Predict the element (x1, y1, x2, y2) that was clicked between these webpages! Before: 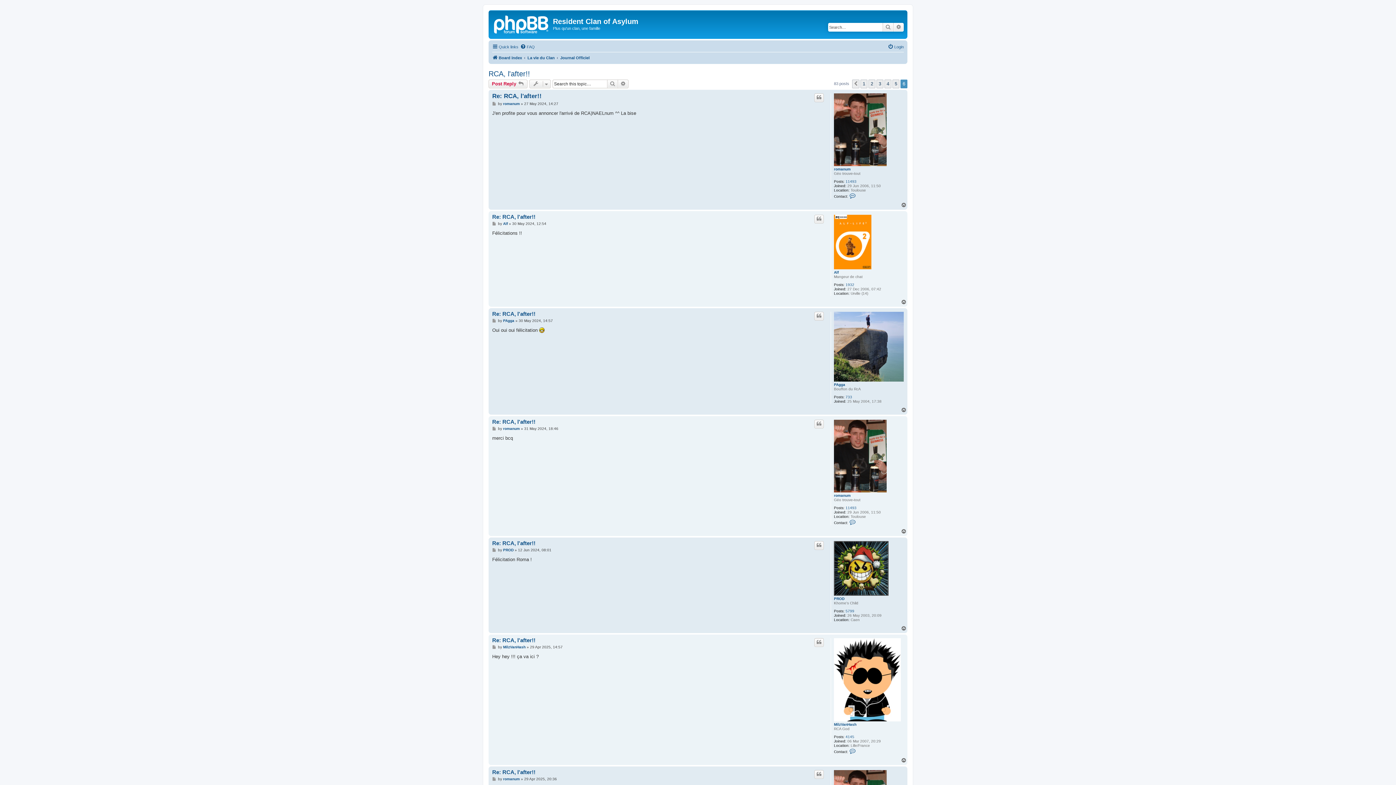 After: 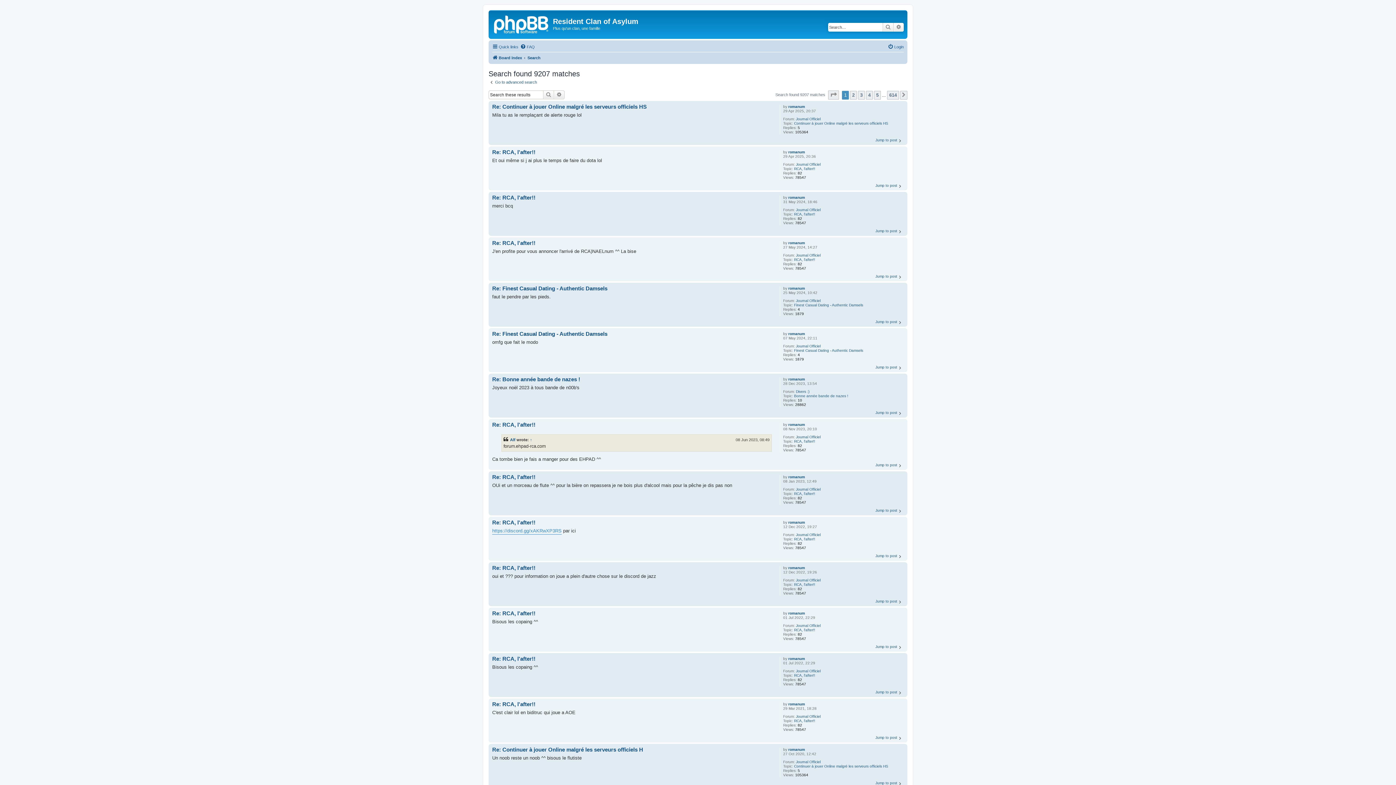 Action: label: 11493 bbox: (845, 179, 856, 183)